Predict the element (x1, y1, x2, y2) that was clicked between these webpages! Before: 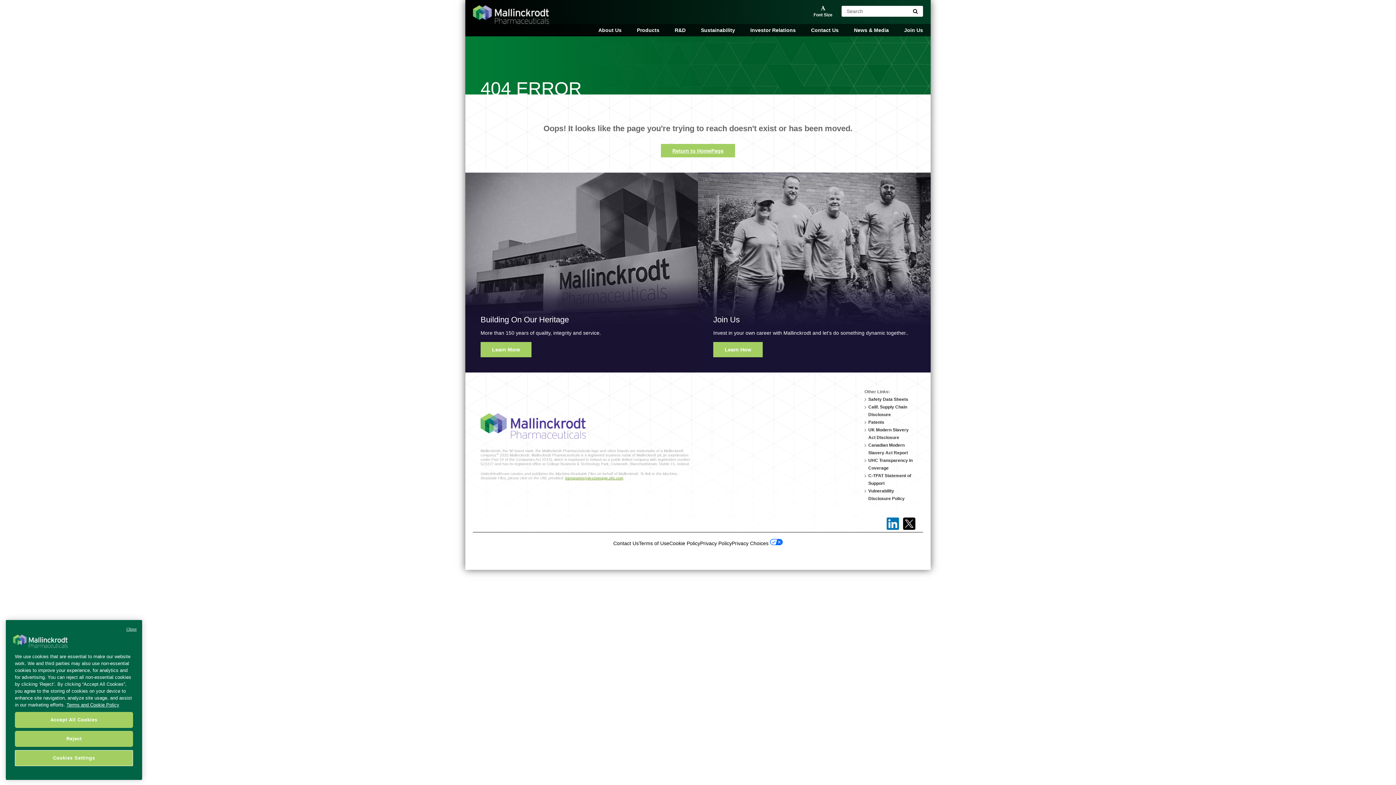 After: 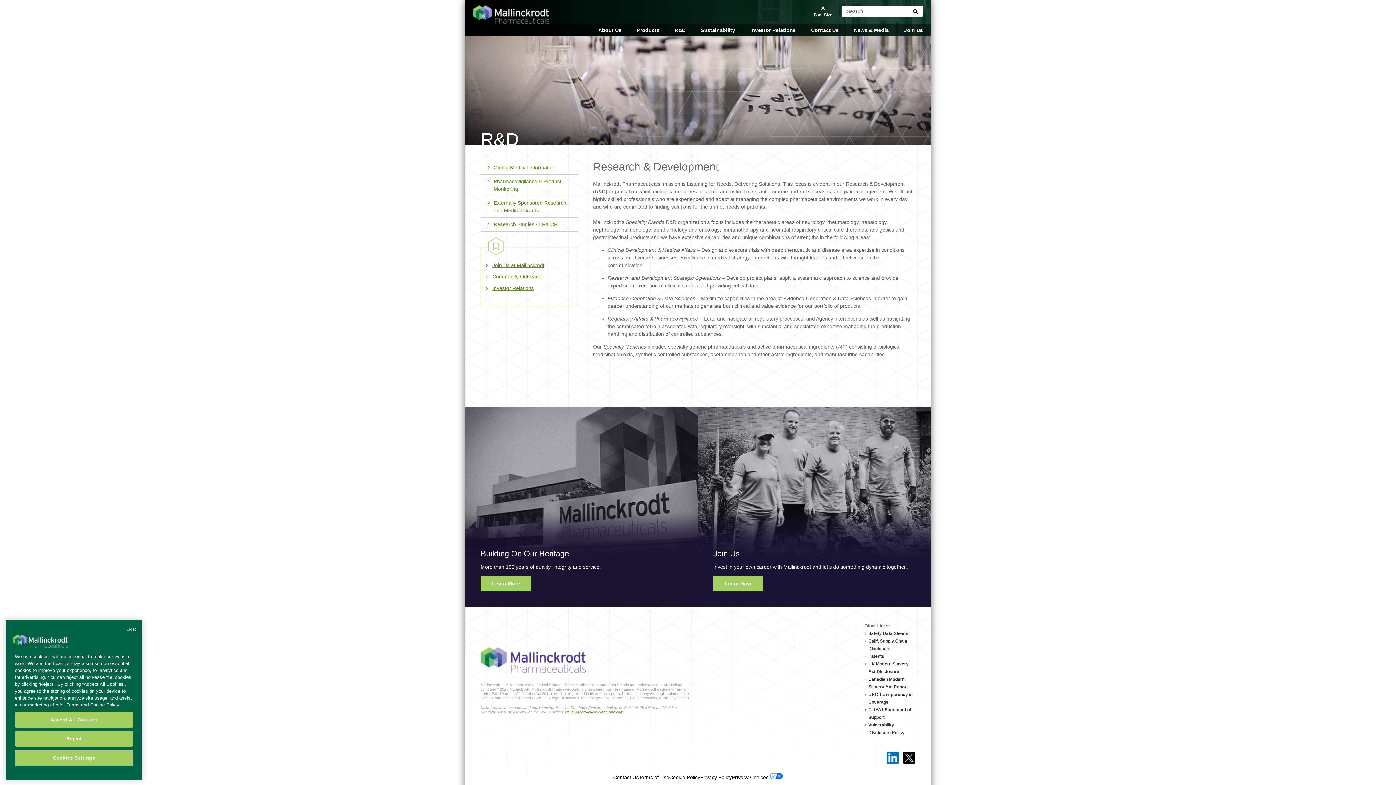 Action: label: R&D bbox: (667, 24, 693, 36)